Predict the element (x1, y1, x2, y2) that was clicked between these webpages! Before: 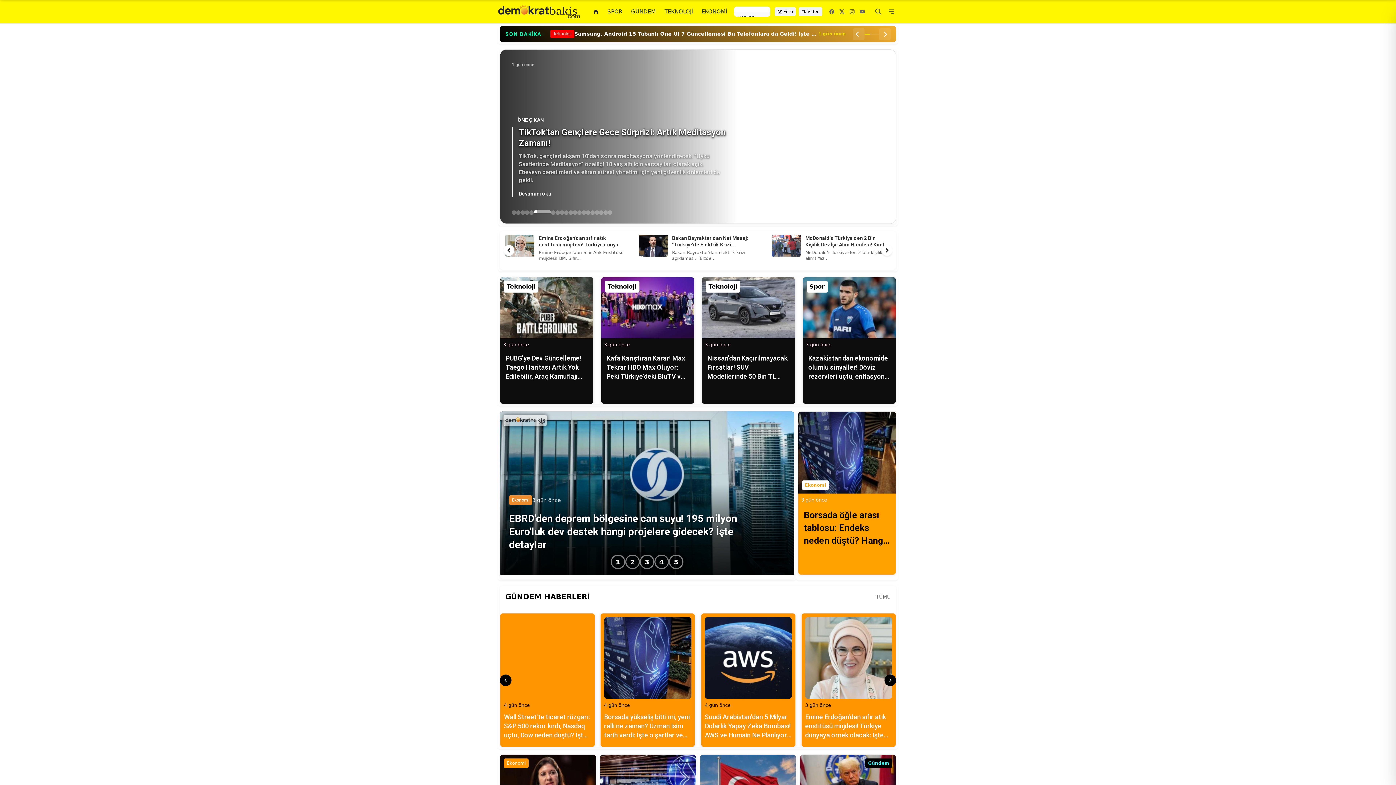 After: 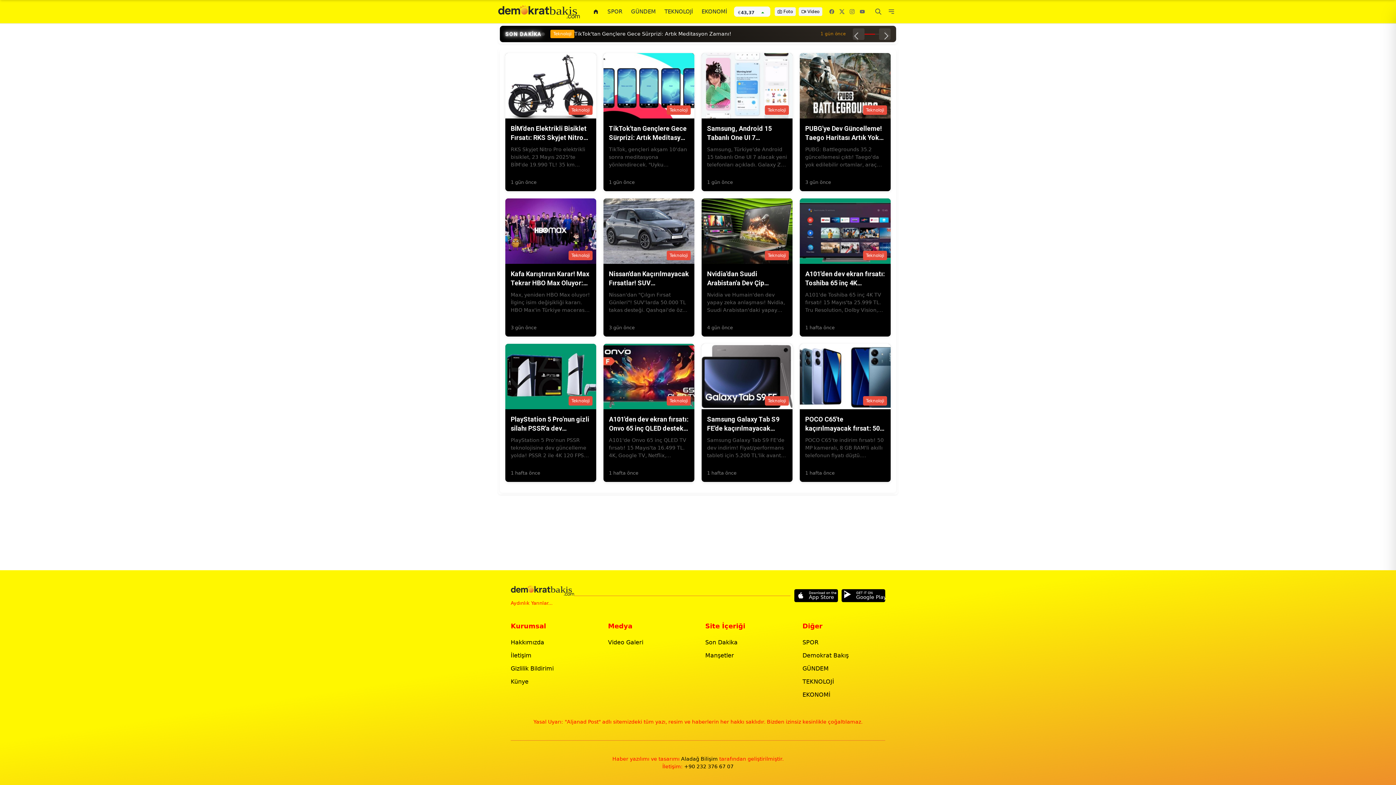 Action: label: TEKNOLOJİ bbox: (660, 5, 697, 17)